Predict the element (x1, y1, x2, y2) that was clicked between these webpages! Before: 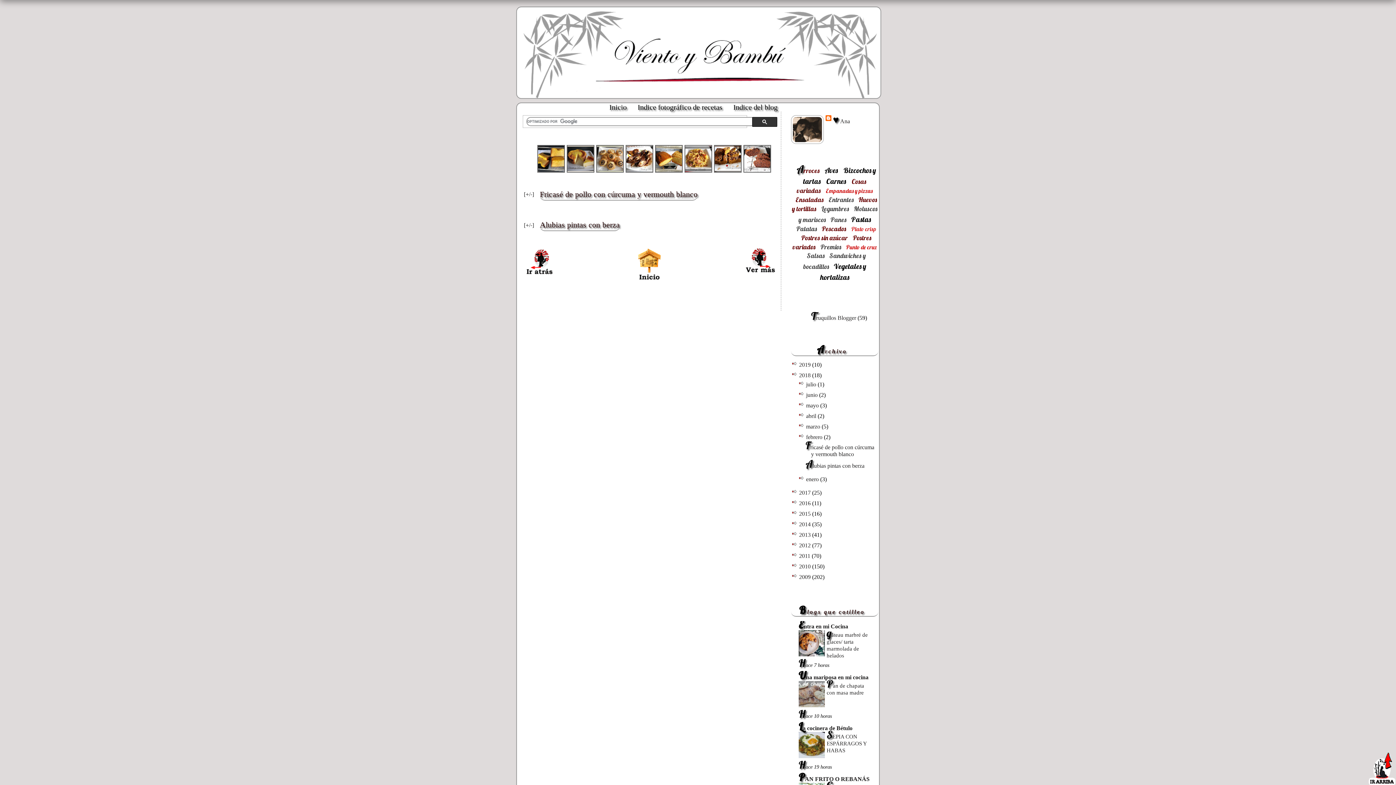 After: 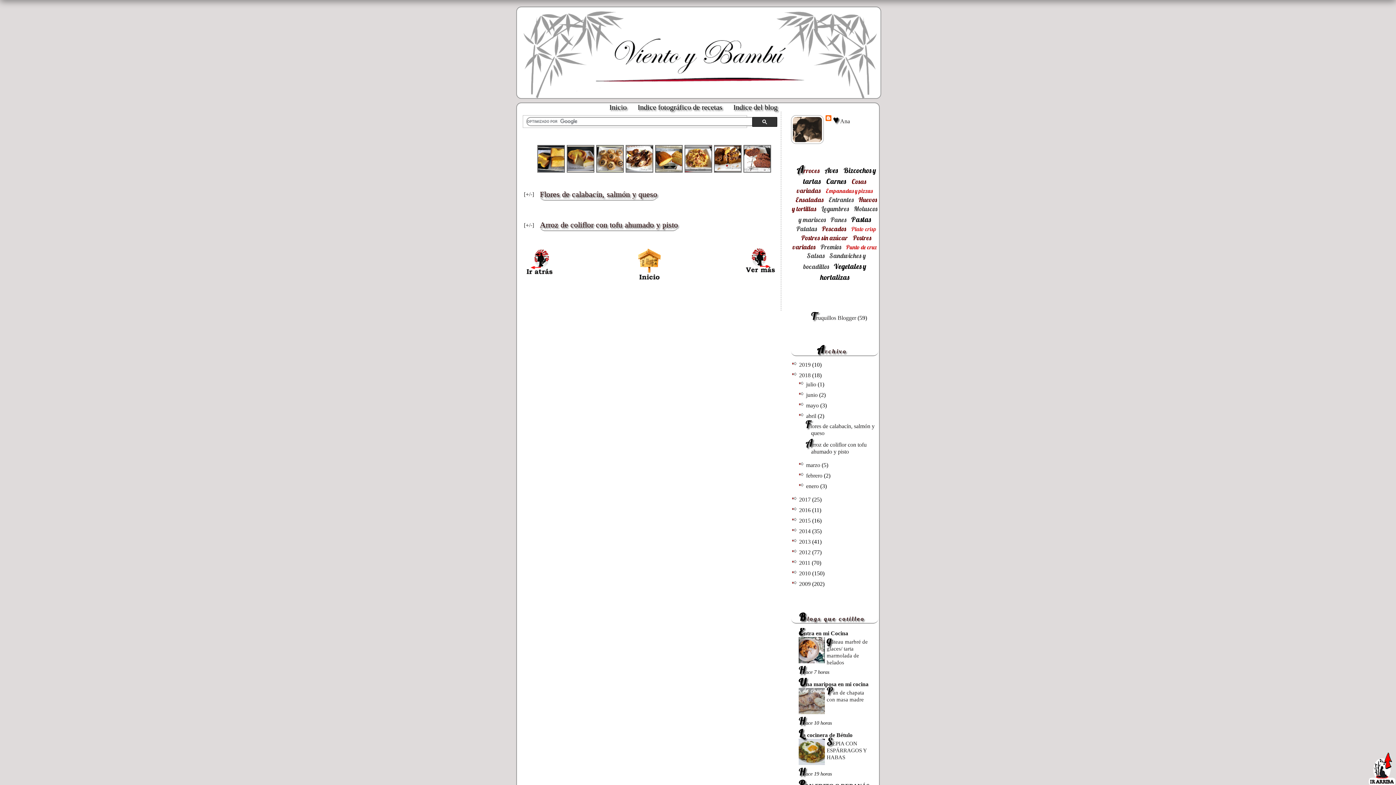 Action: label: abril  bbox: (806, 413, 817, 419)